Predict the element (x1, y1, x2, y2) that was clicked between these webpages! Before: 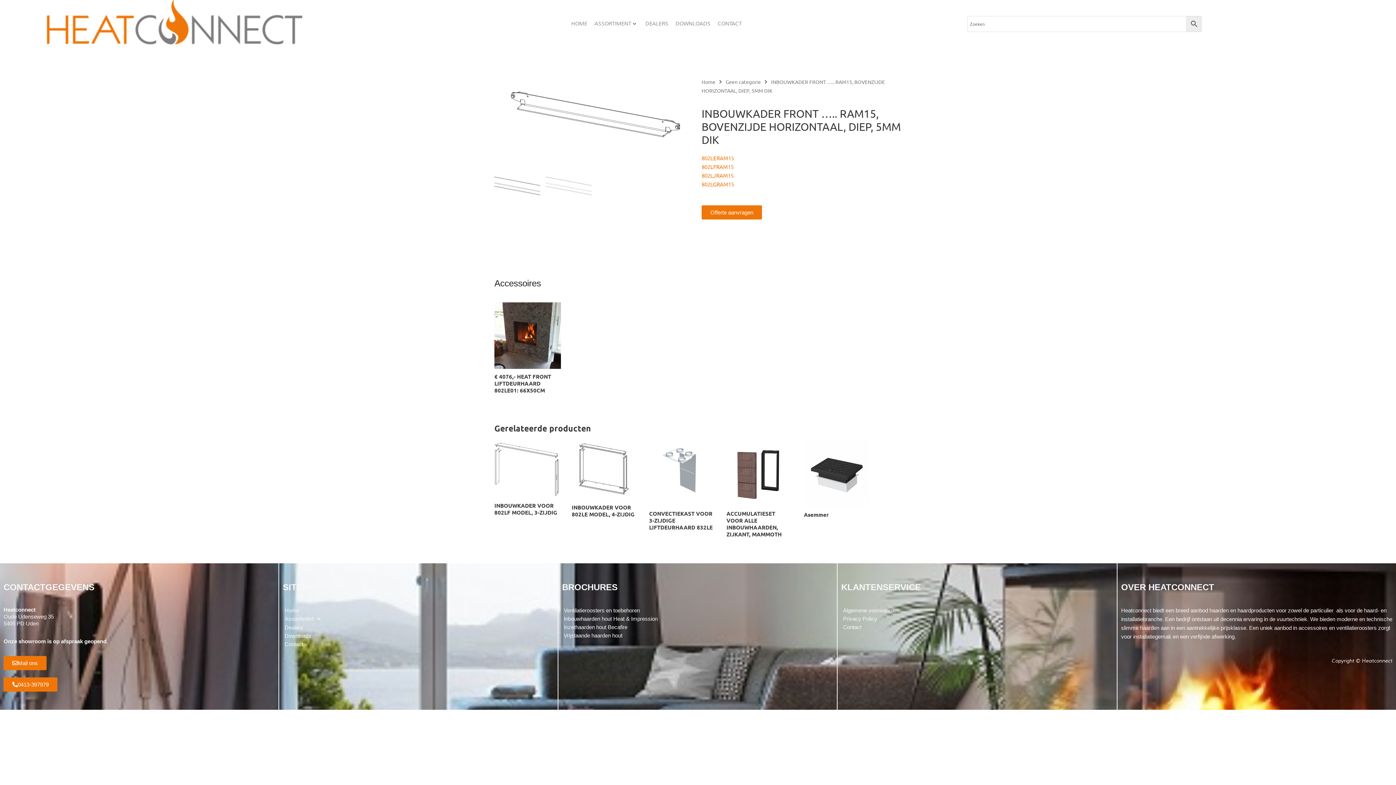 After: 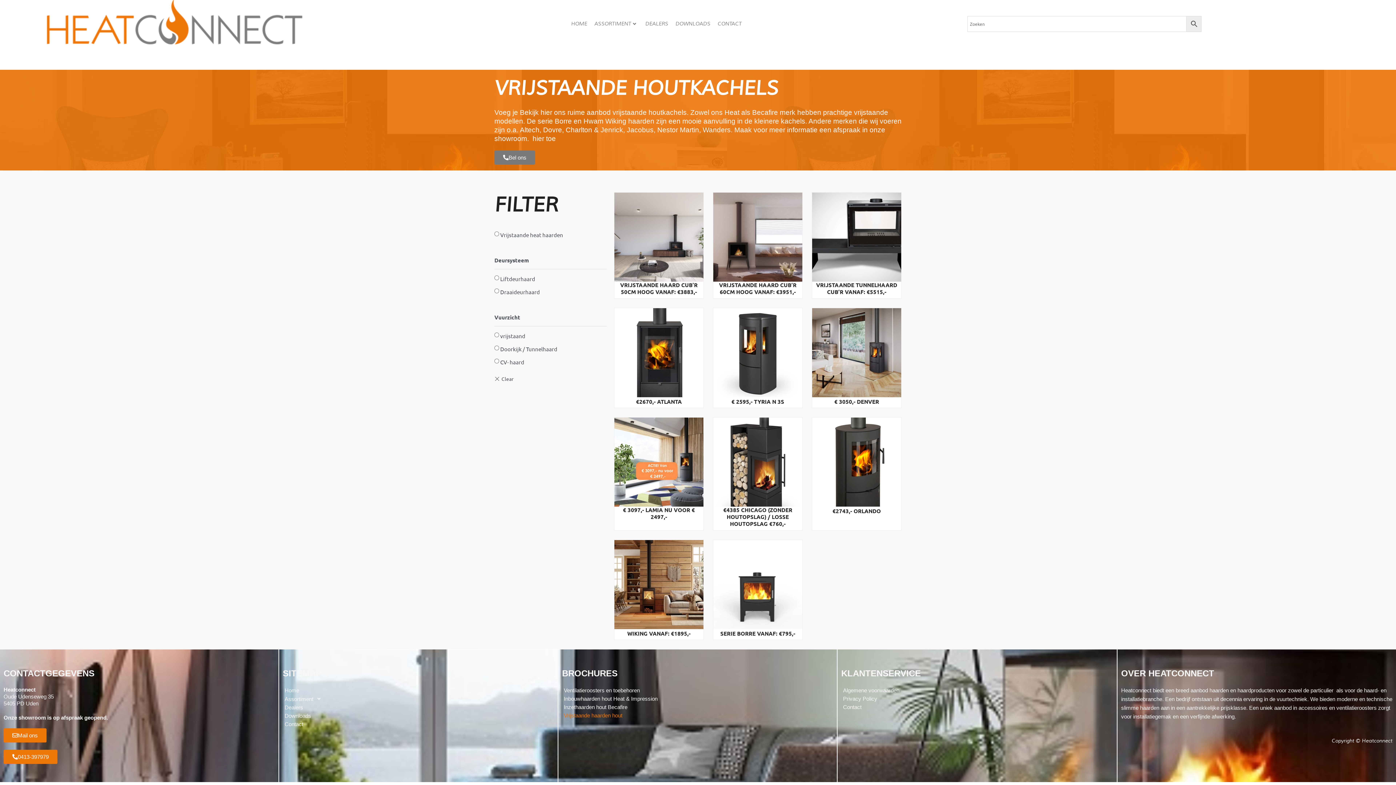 Action: bbox: (562, 631, 833, 639) label: Vrijstaande haarden hout